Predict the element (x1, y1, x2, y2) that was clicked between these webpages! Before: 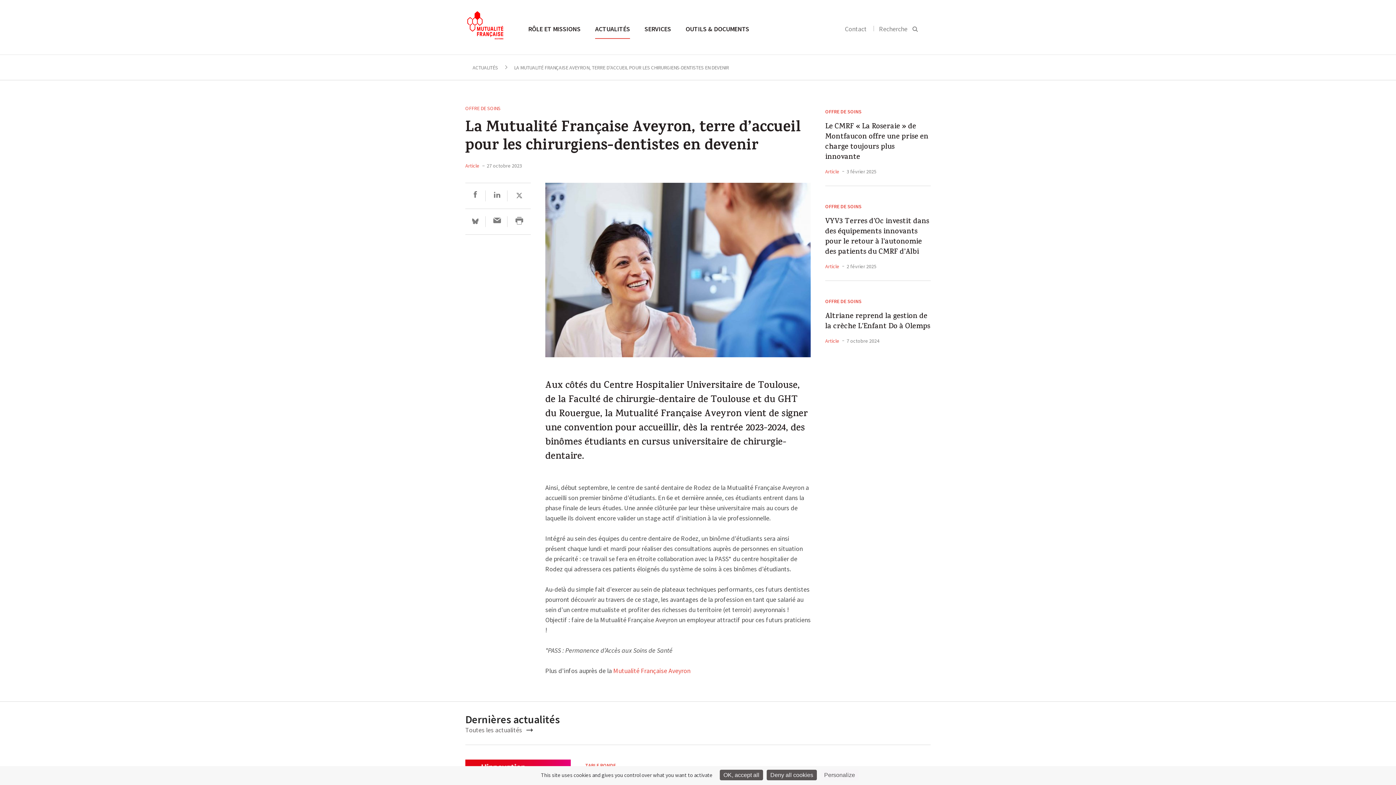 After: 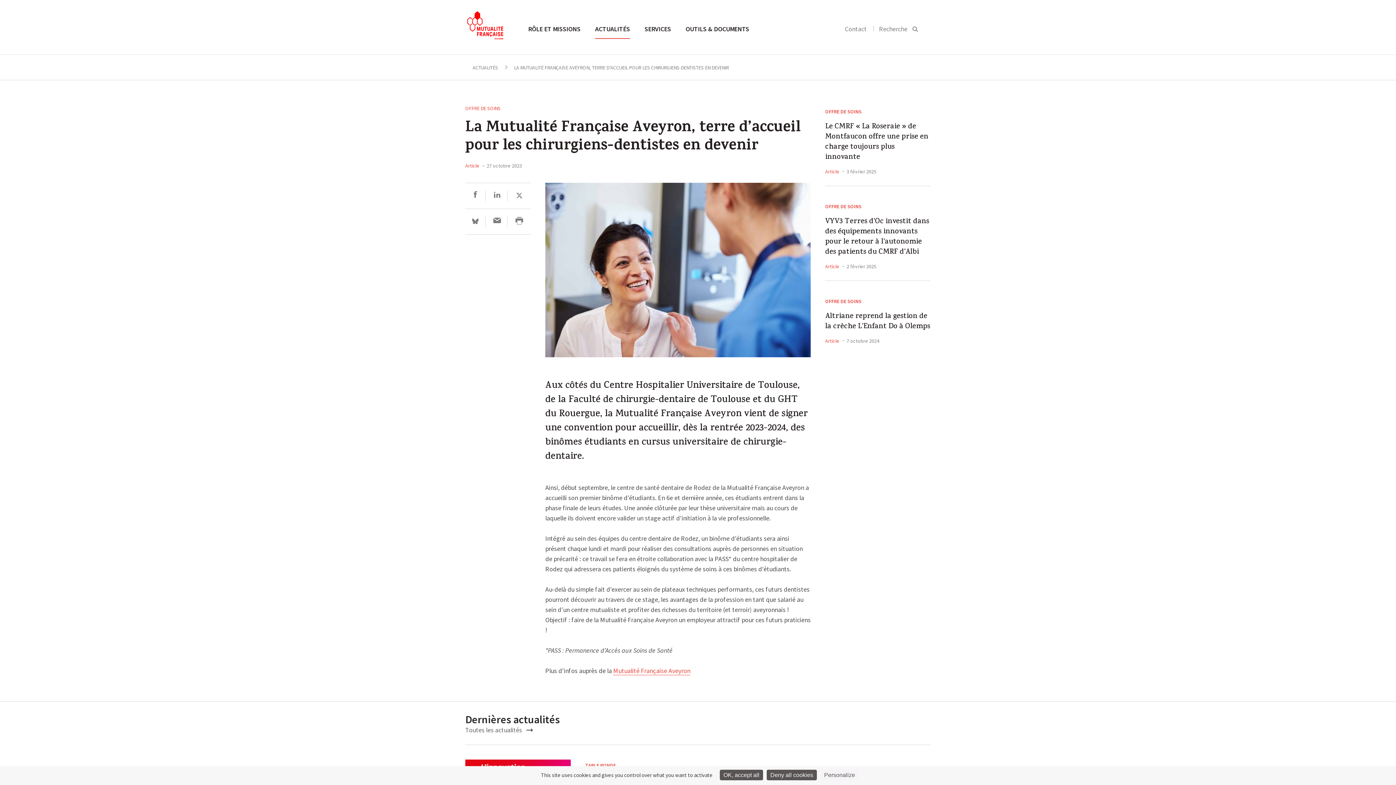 Action: label: Mutualité Française Aveyron bbox: (613, 667, 690, 675)